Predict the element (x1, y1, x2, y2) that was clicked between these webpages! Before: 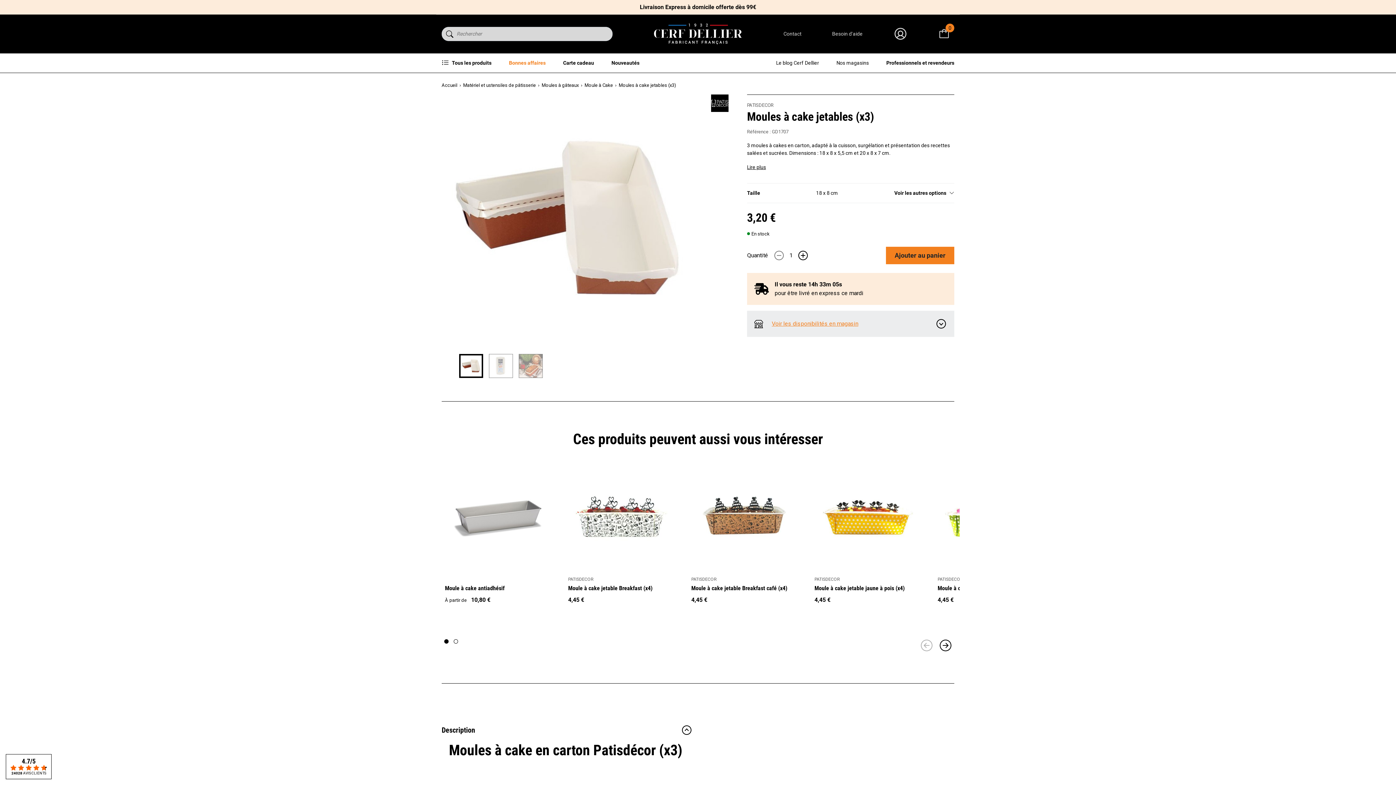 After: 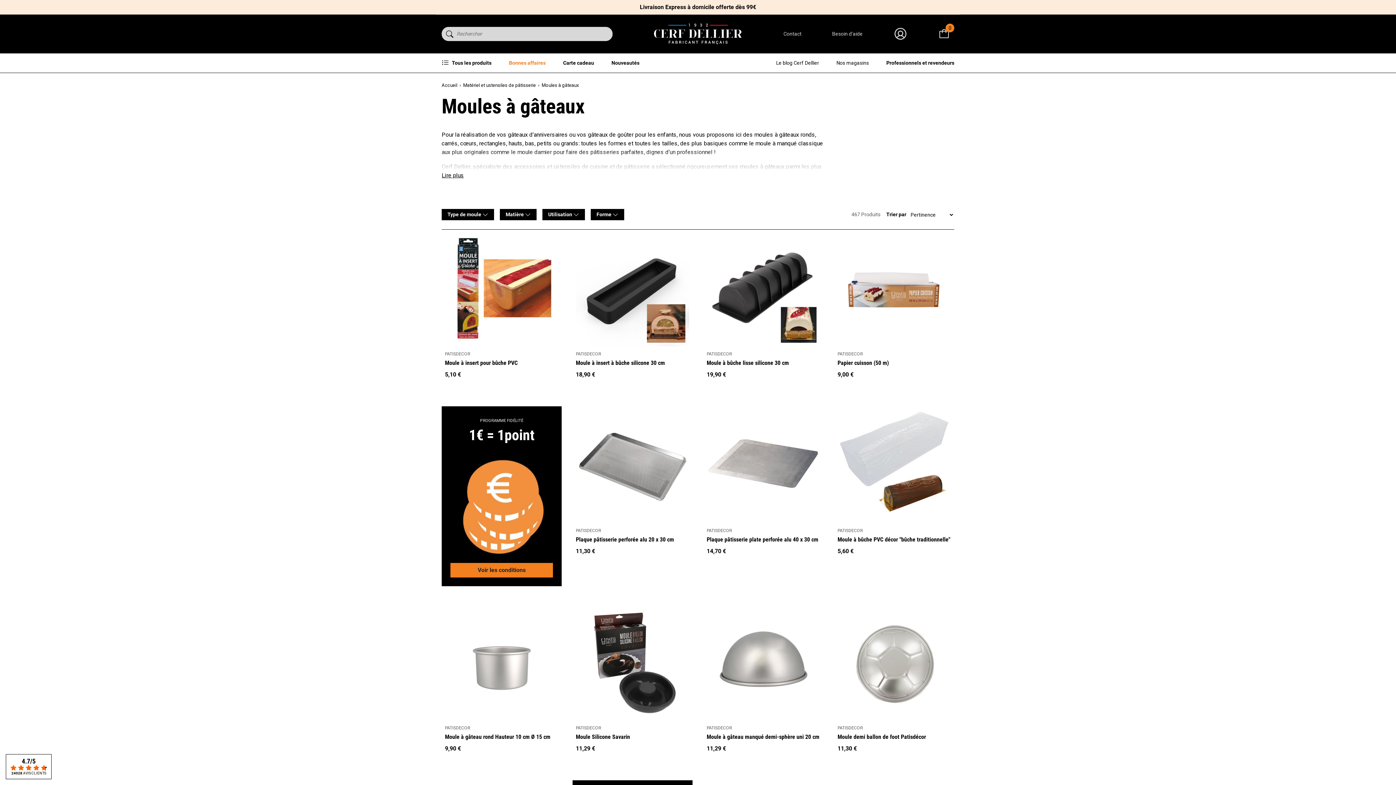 Action: label: Moules à gâteaux bbox: (541, 81, 578, 88)